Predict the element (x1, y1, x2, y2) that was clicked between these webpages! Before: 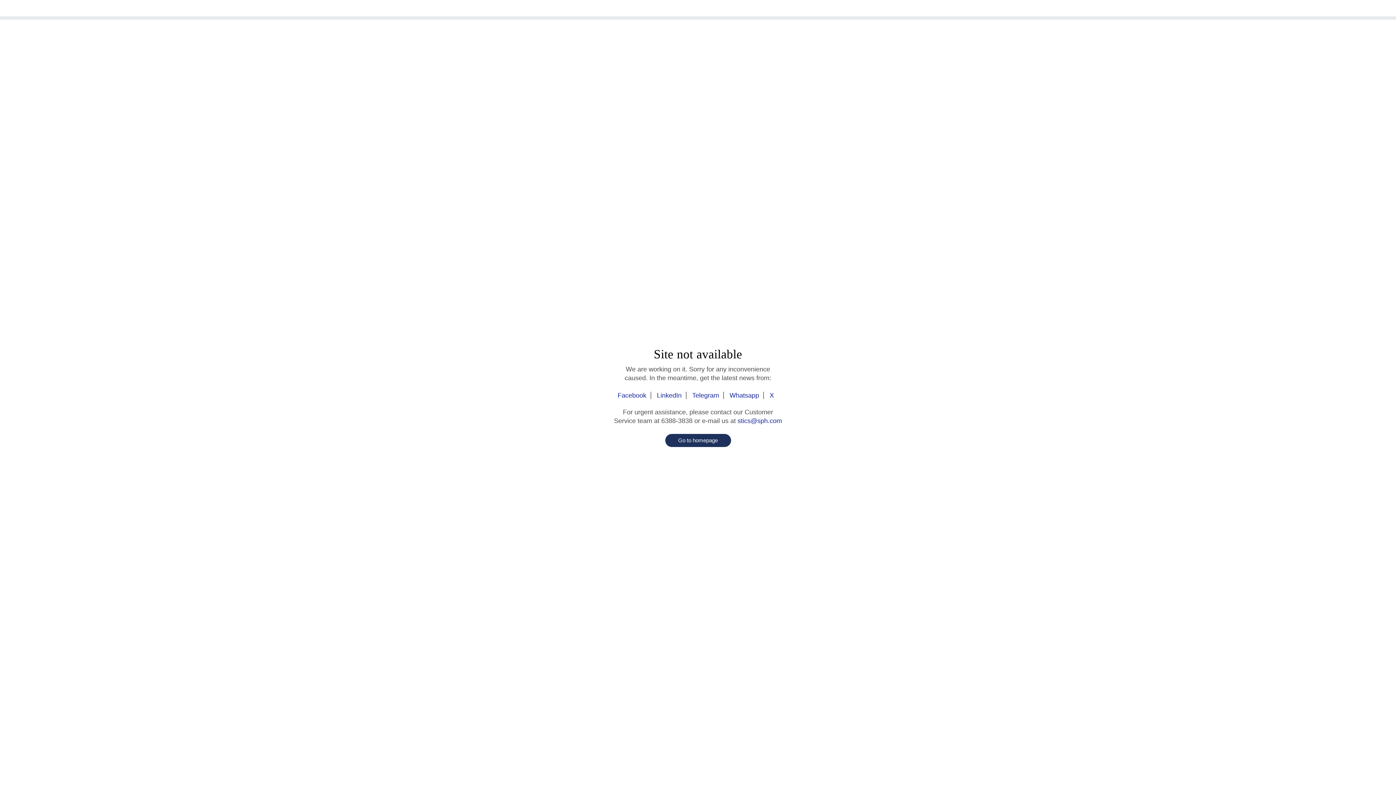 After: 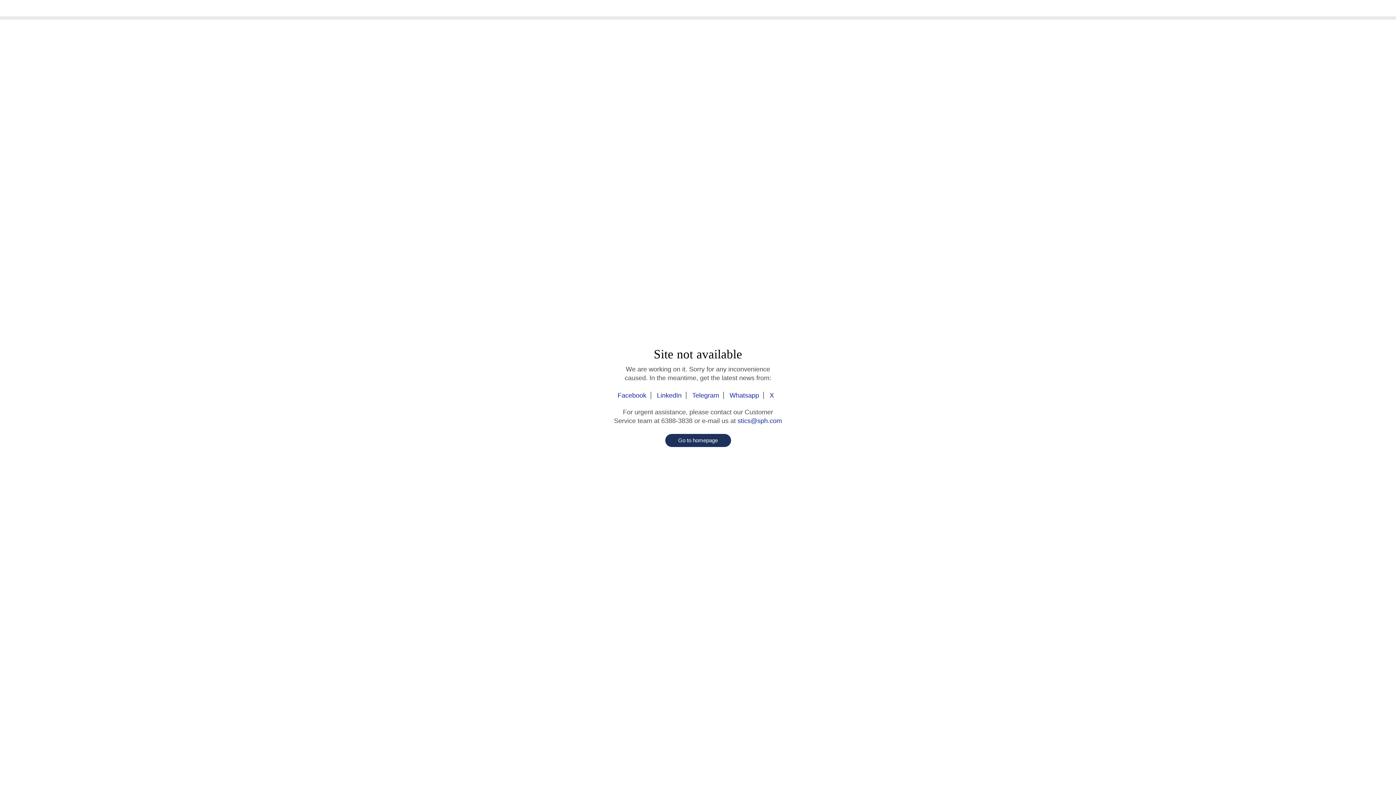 Action: label: Telegram bbox: (688, 392, 724, 399)